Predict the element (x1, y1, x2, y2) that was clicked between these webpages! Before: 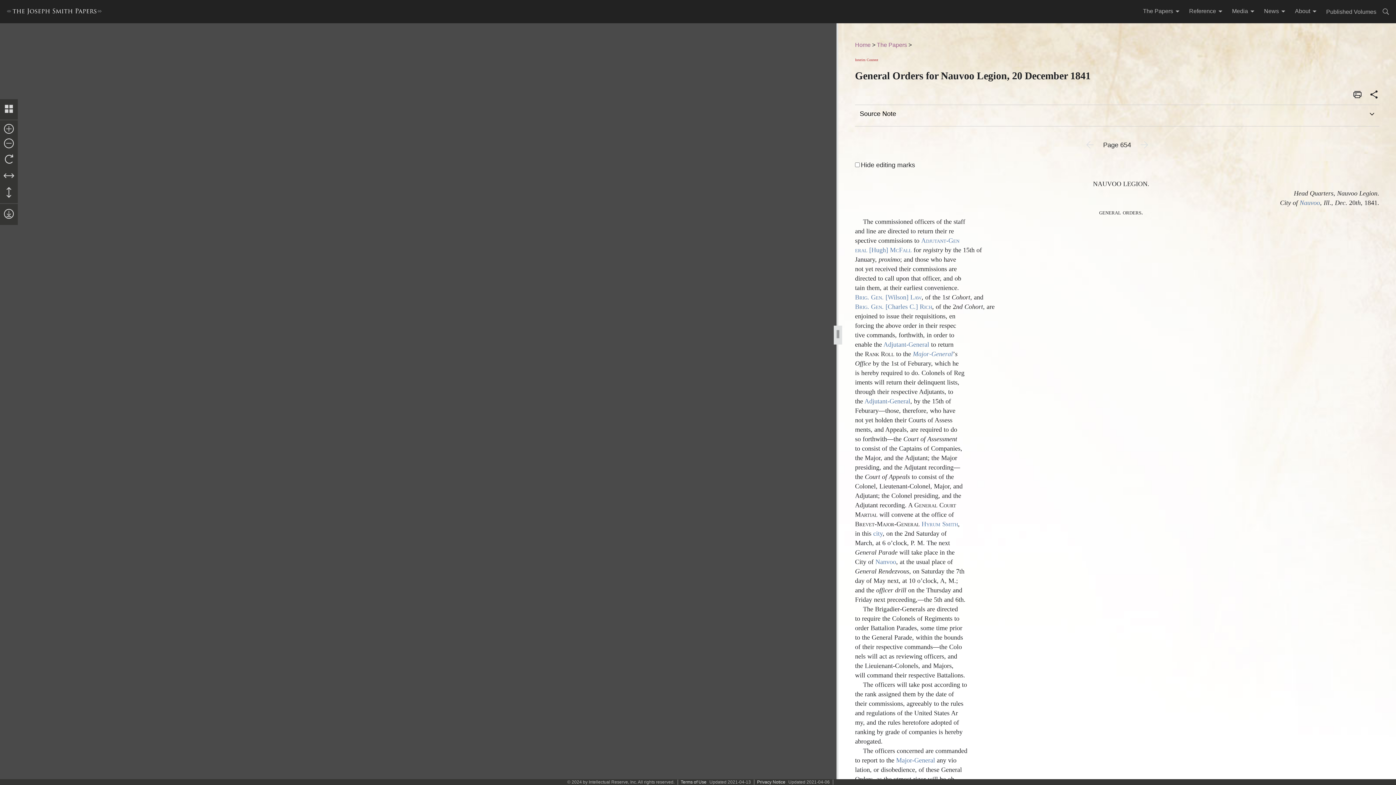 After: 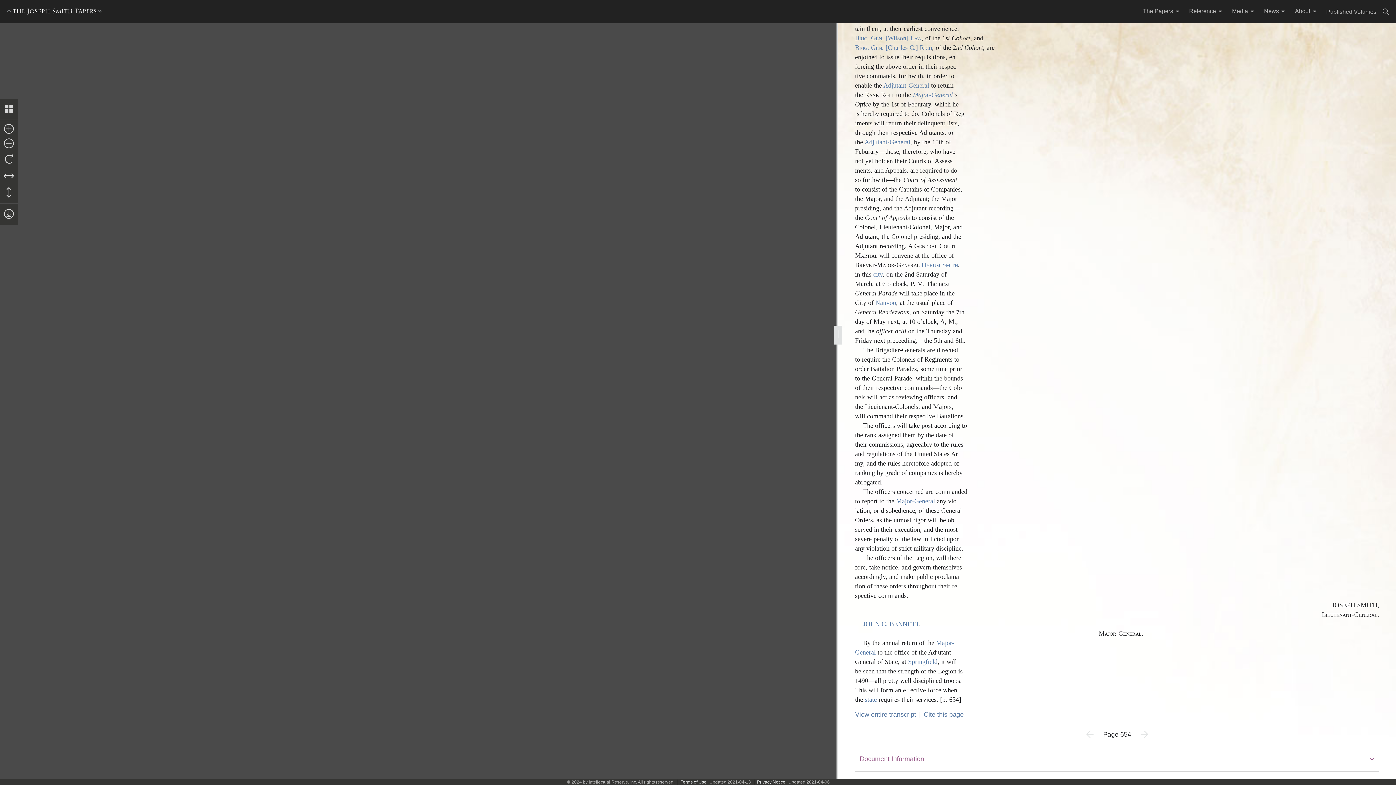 Action: label: Major-General bbox: (896, 757, 935, 764)